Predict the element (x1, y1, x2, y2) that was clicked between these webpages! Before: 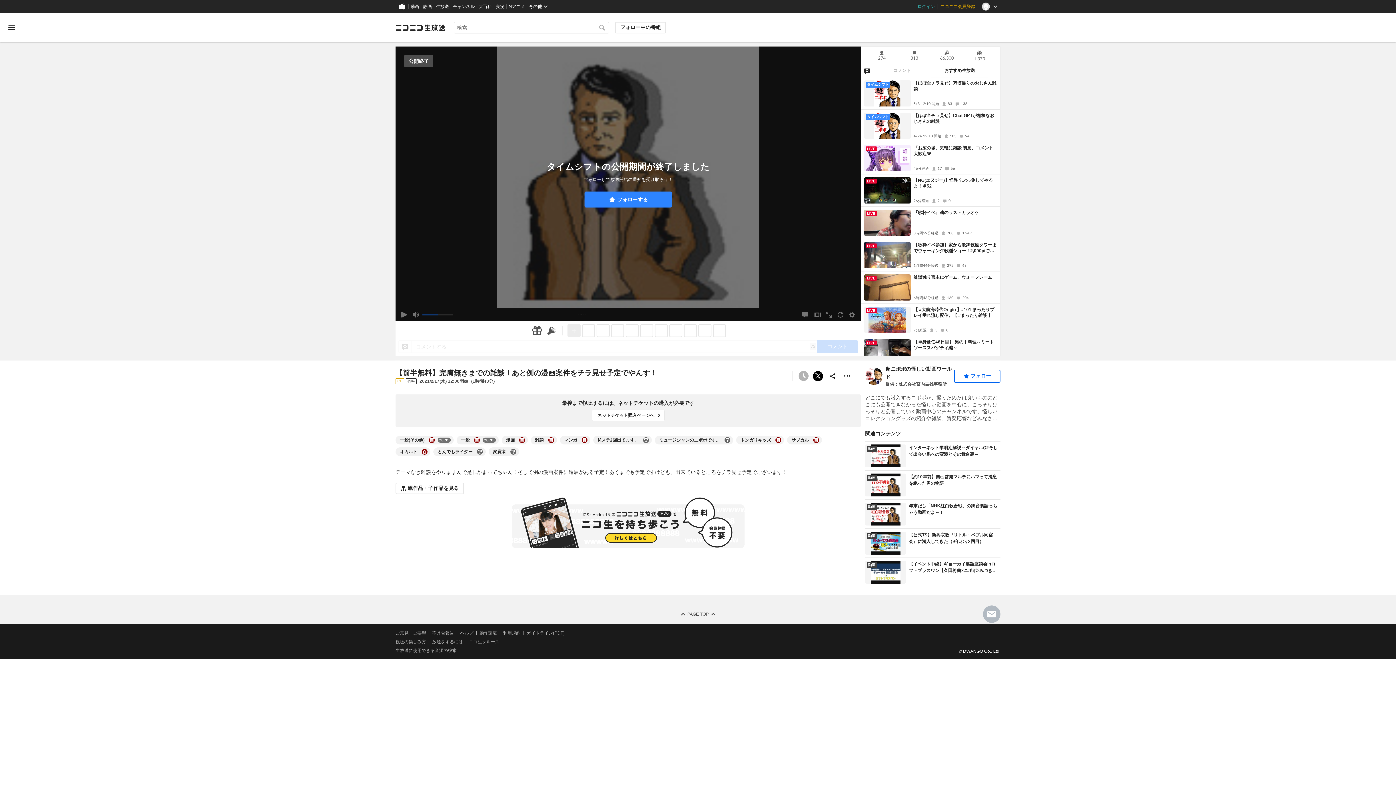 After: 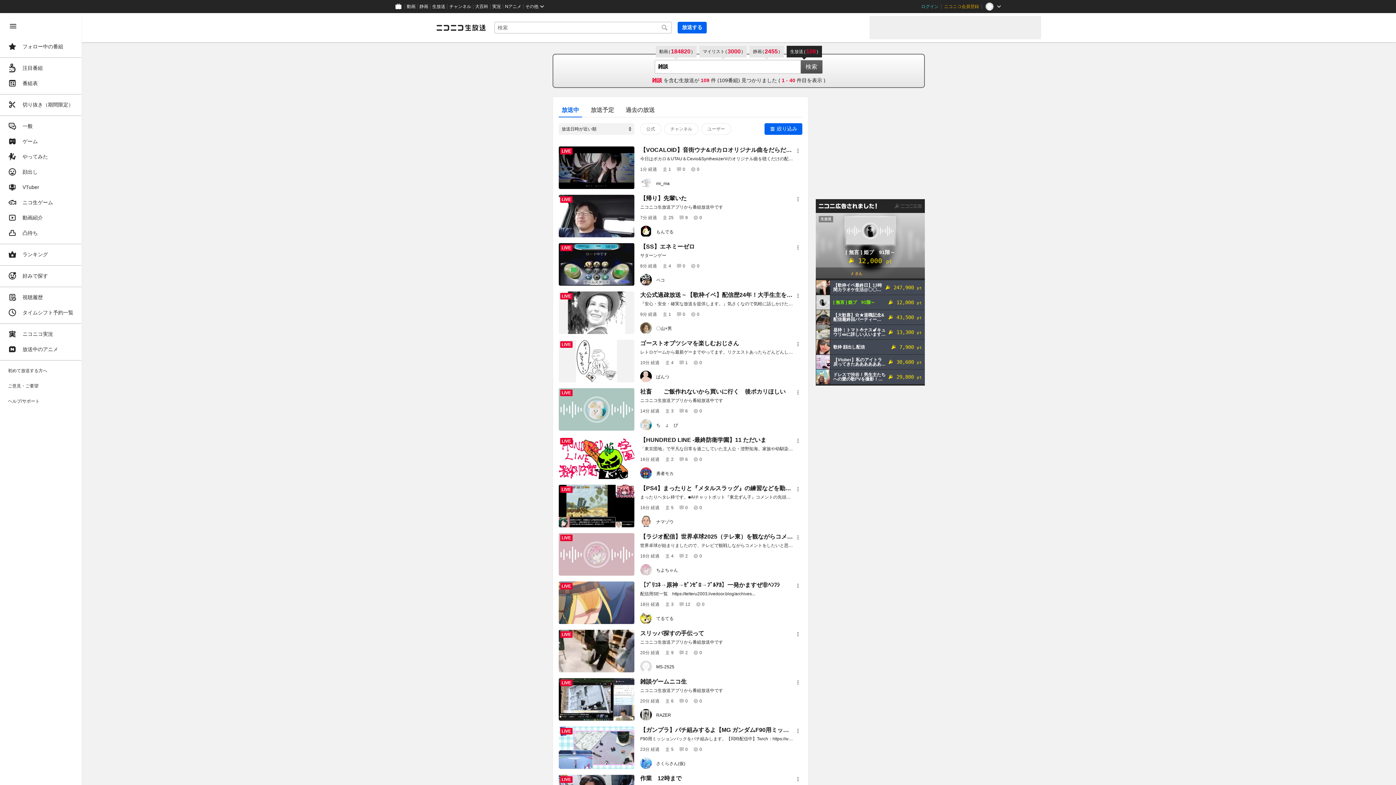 Action: bbox: (535, 436, 544, 443) label: 雑談